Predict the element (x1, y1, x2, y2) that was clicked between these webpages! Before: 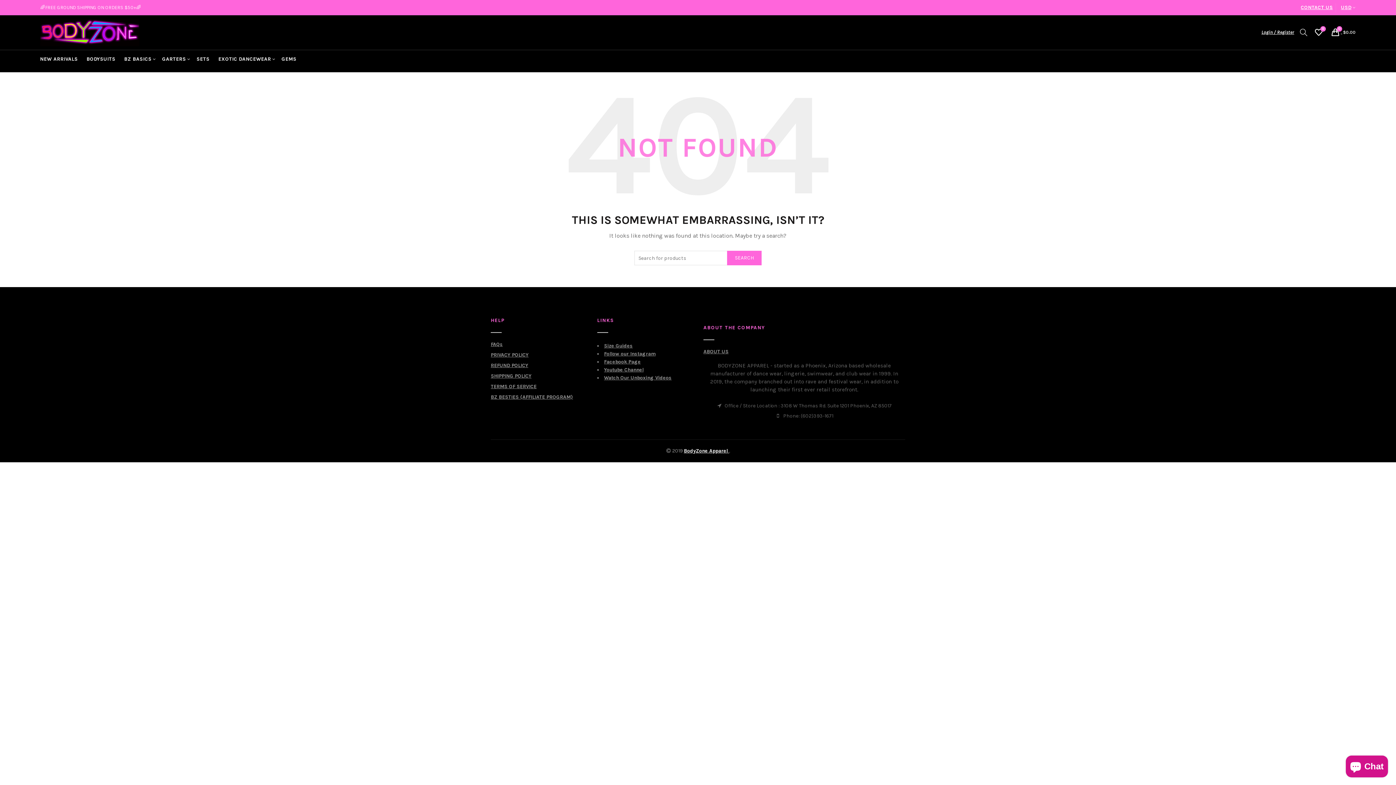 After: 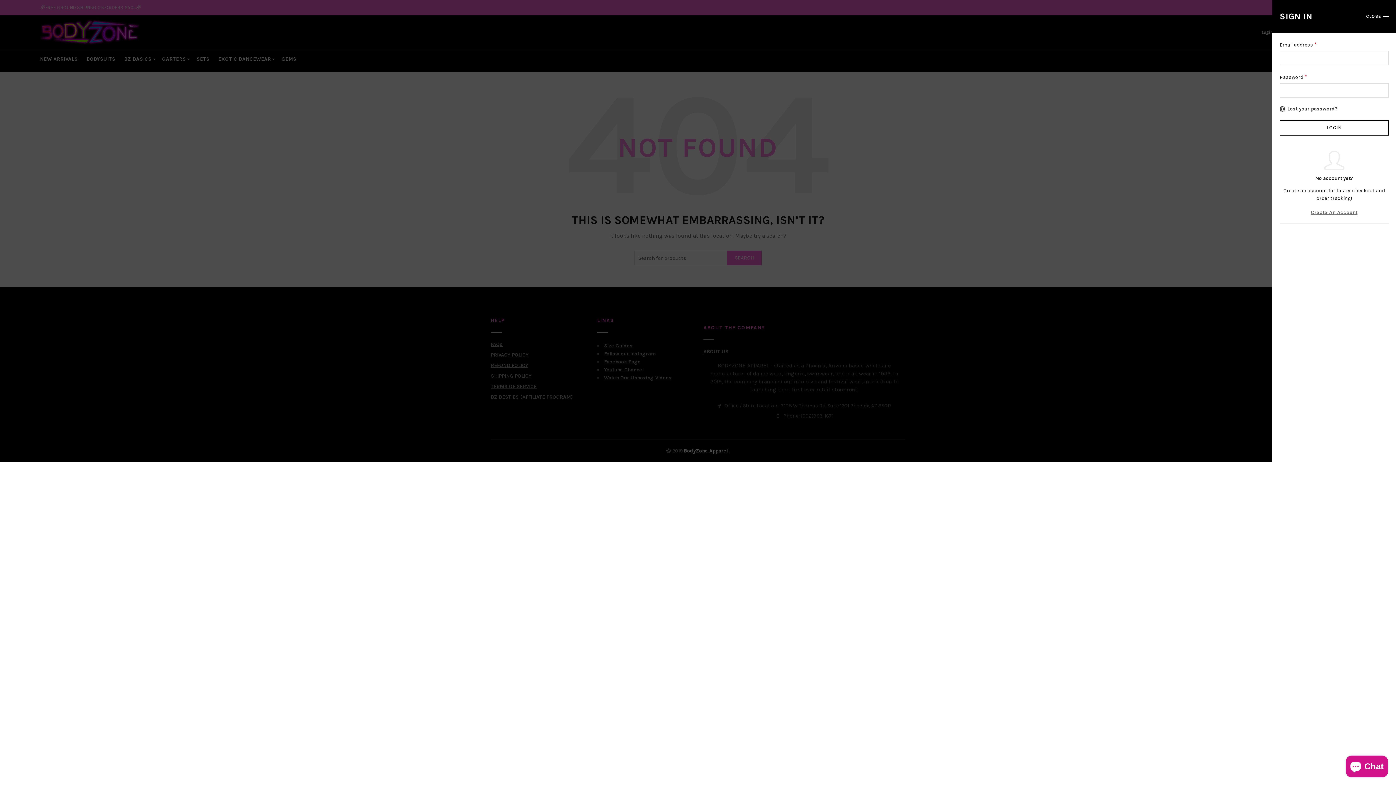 Action: label: Login / Register bbox: (1261, 29, 1294, 35)